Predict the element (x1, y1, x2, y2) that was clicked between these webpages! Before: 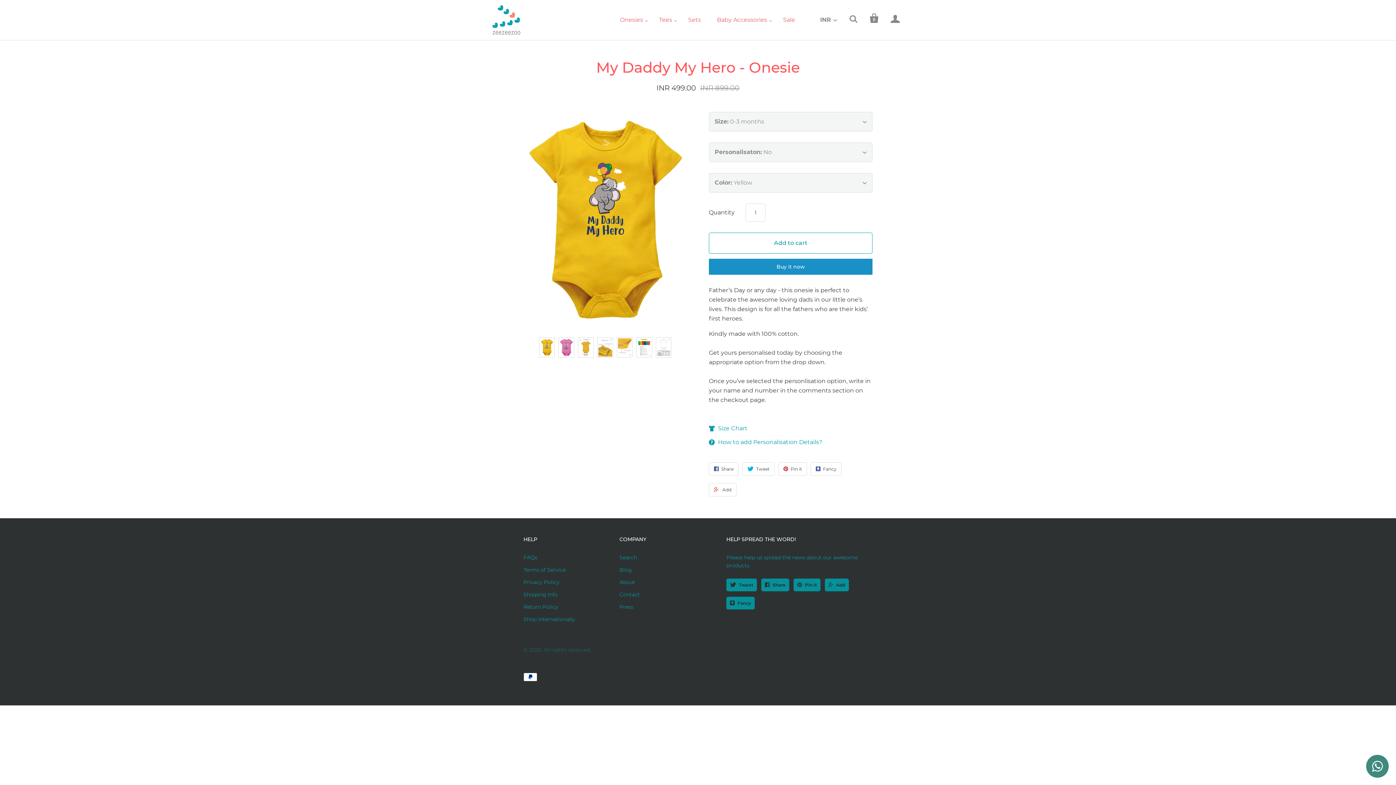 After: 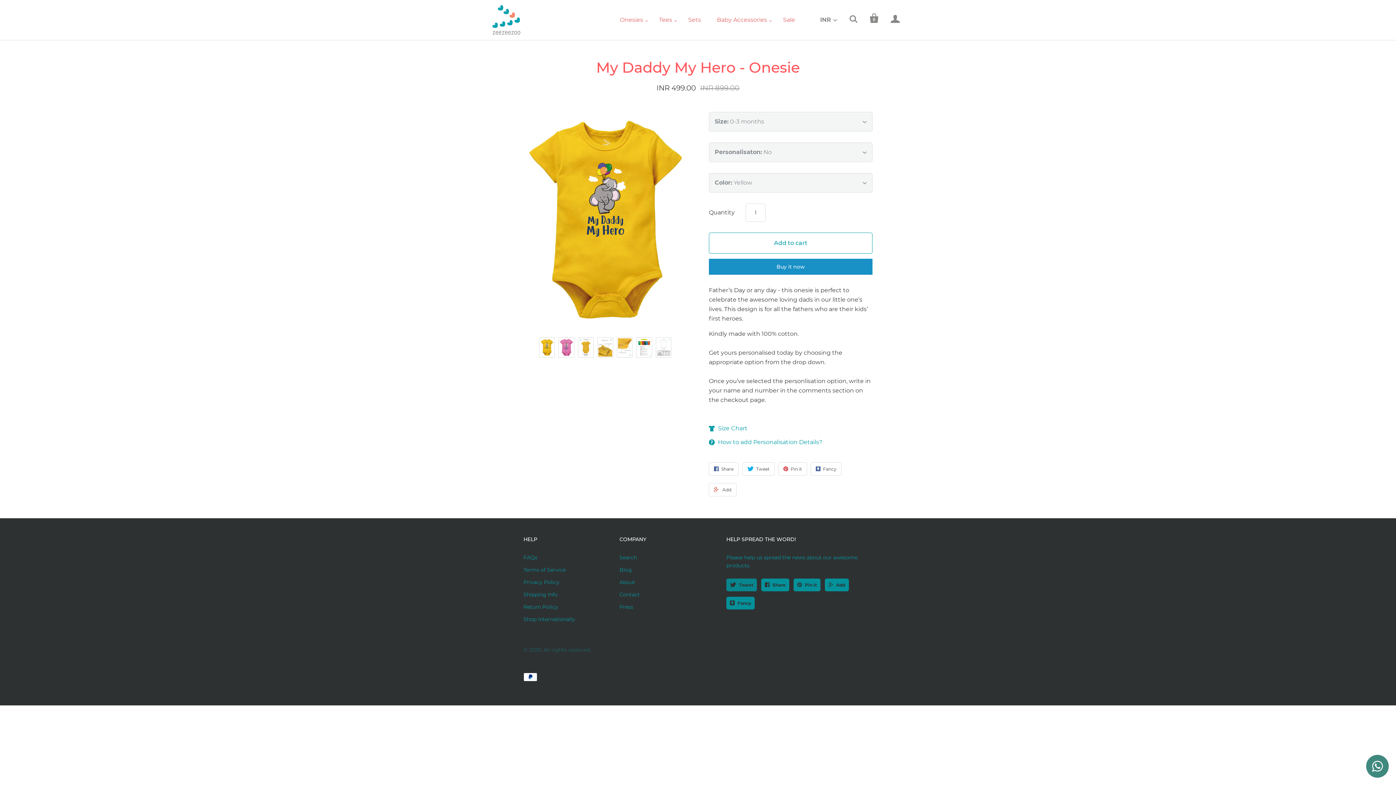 Action: bbox: (726, 578, 757, 591) label: Tweet